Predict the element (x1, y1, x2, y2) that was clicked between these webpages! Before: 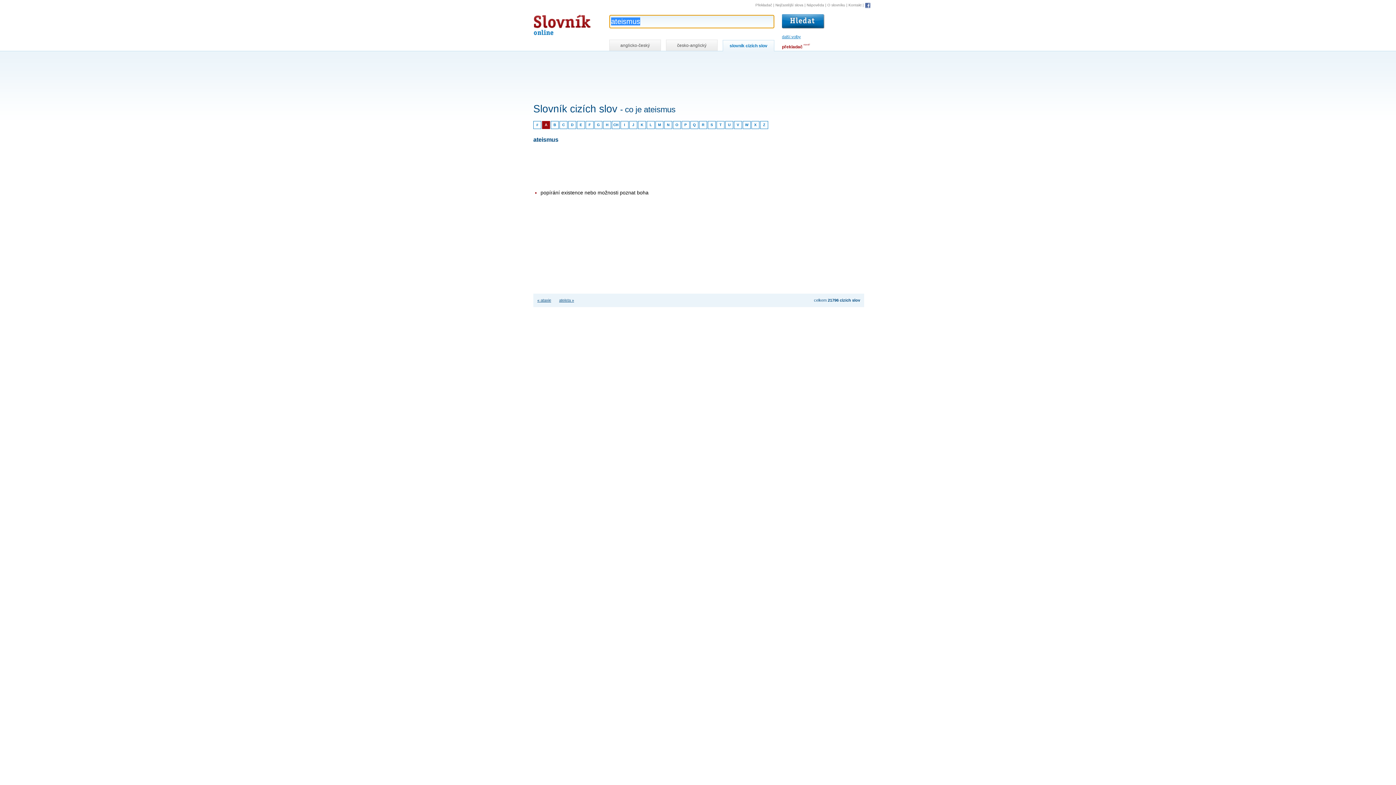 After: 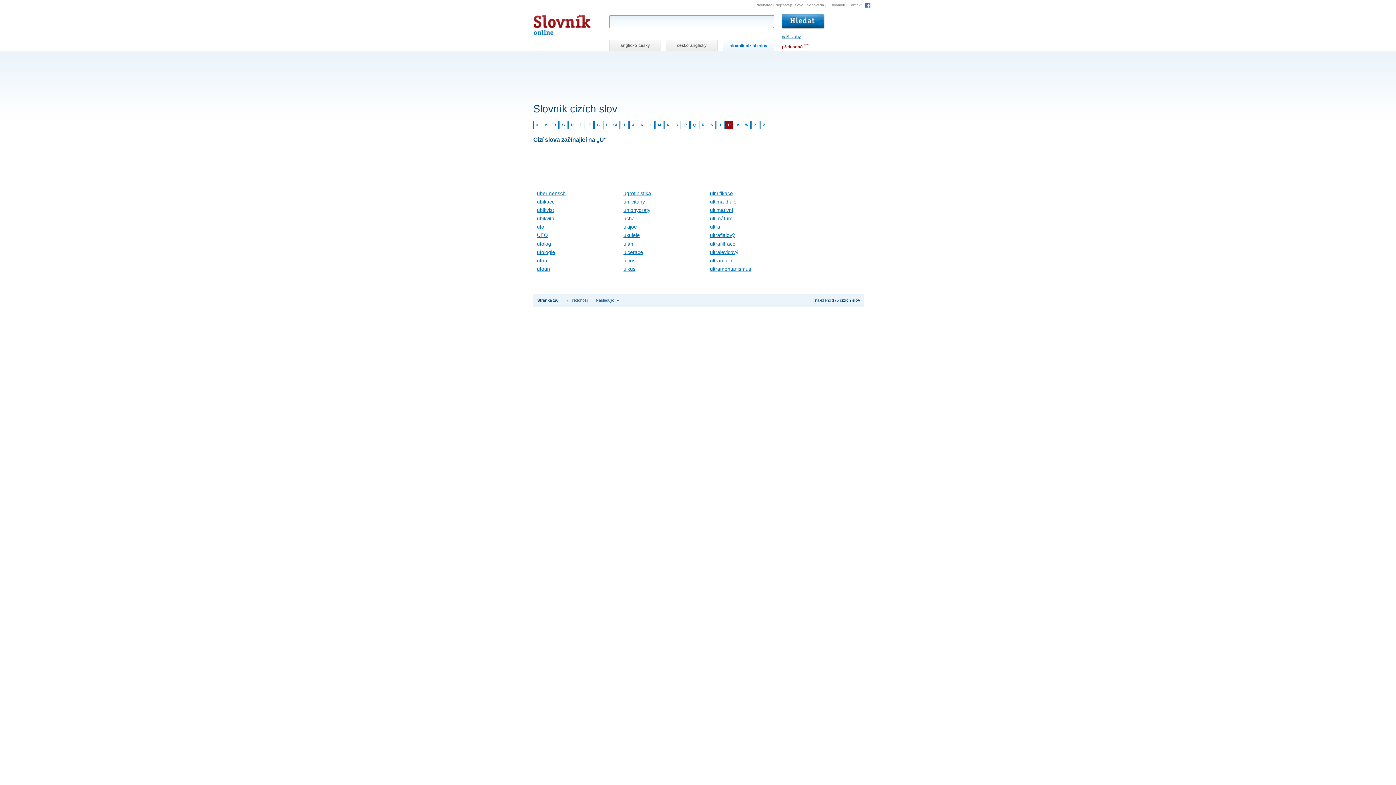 Action: bbox: (725, 121, 733, 129) label: U